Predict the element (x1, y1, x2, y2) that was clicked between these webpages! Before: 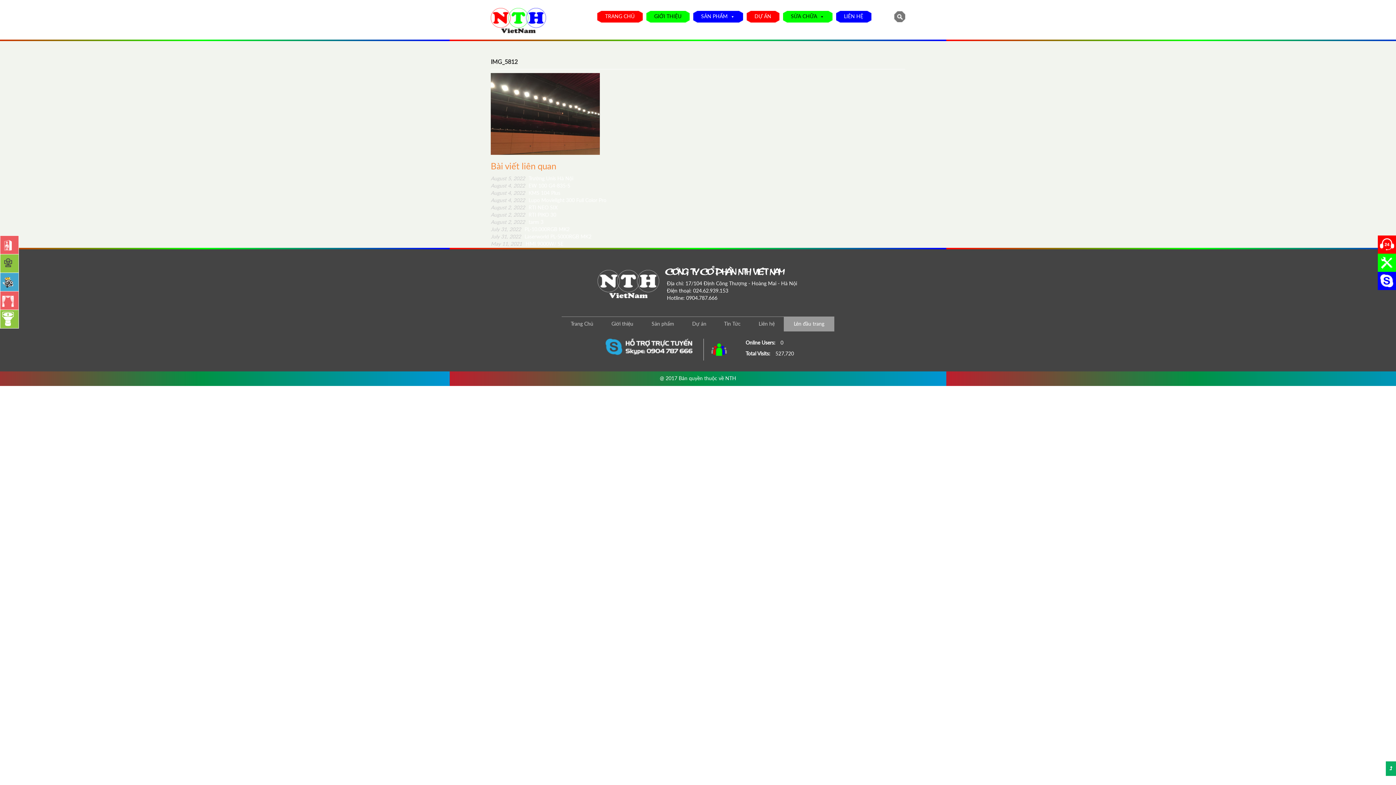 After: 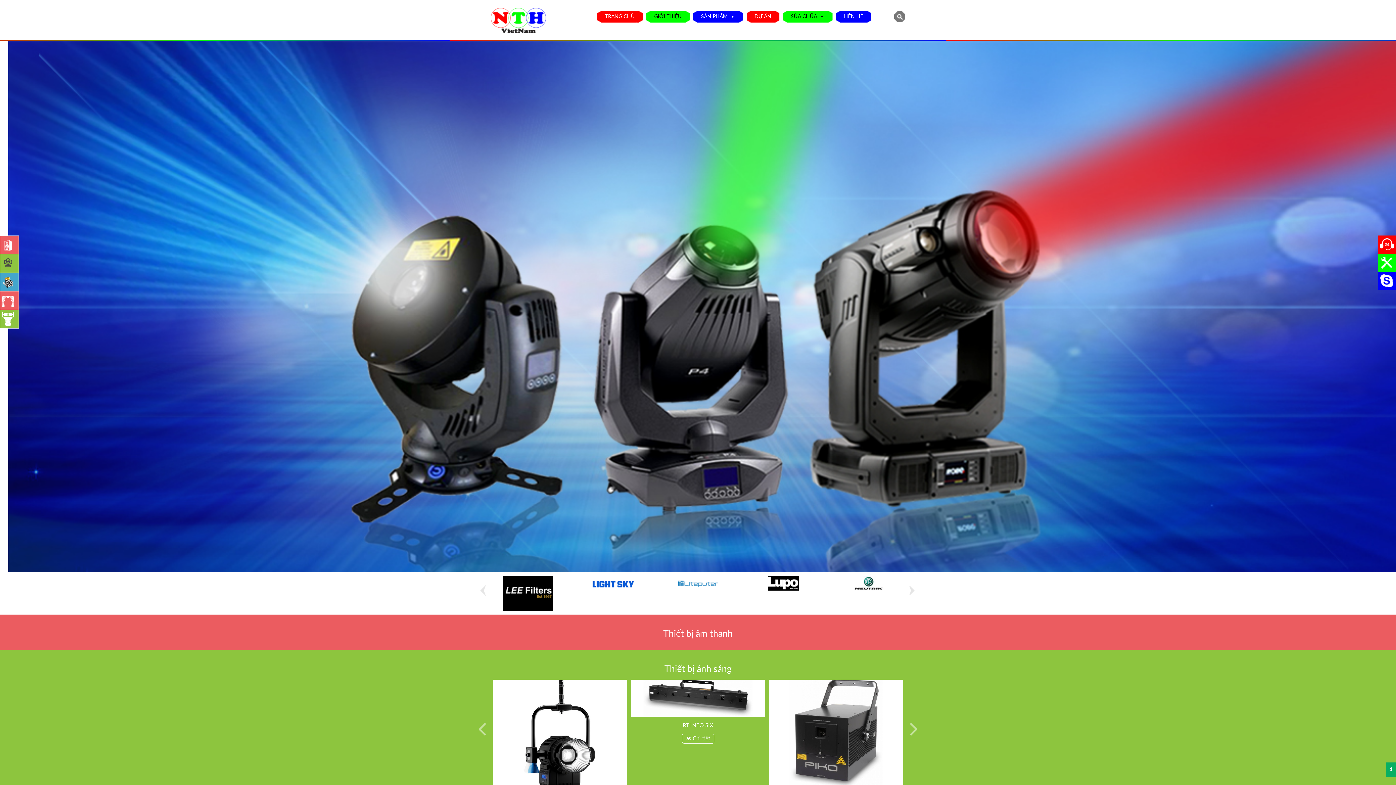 Action: label: TRANG CHỦ bbox: (597, 10, 638, 22)